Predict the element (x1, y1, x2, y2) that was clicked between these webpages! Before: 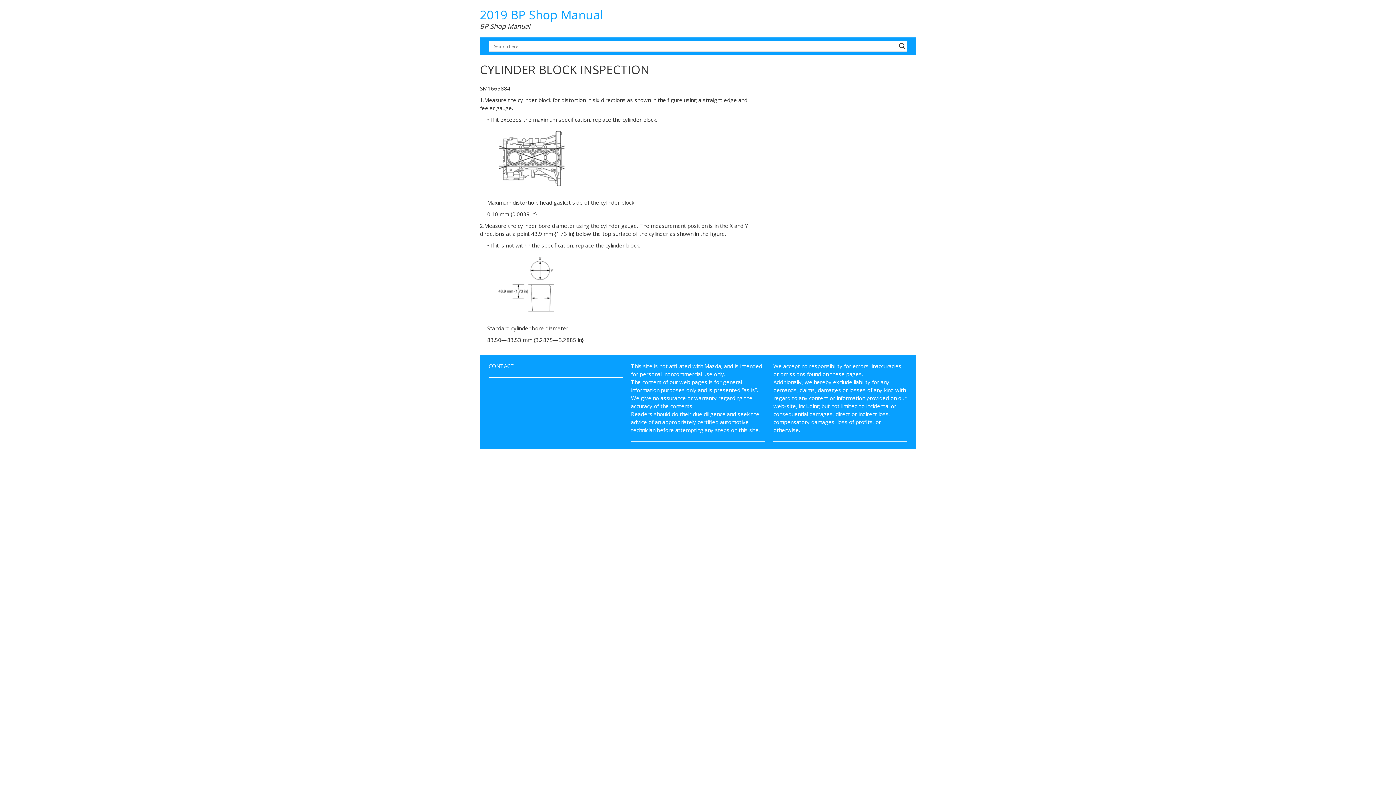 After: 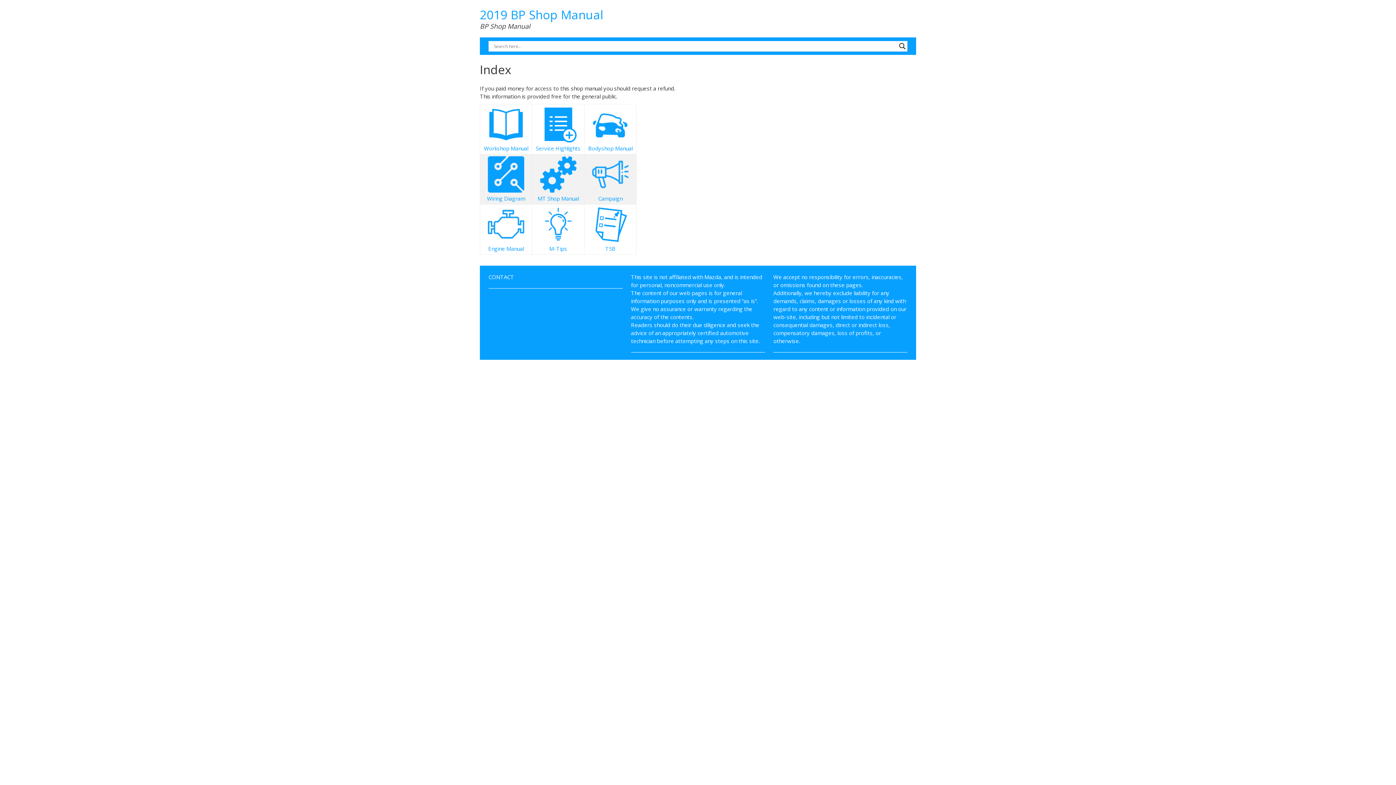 Action: bbox: (480, 6, 603, 22) label: 2019 BP Shop Manual